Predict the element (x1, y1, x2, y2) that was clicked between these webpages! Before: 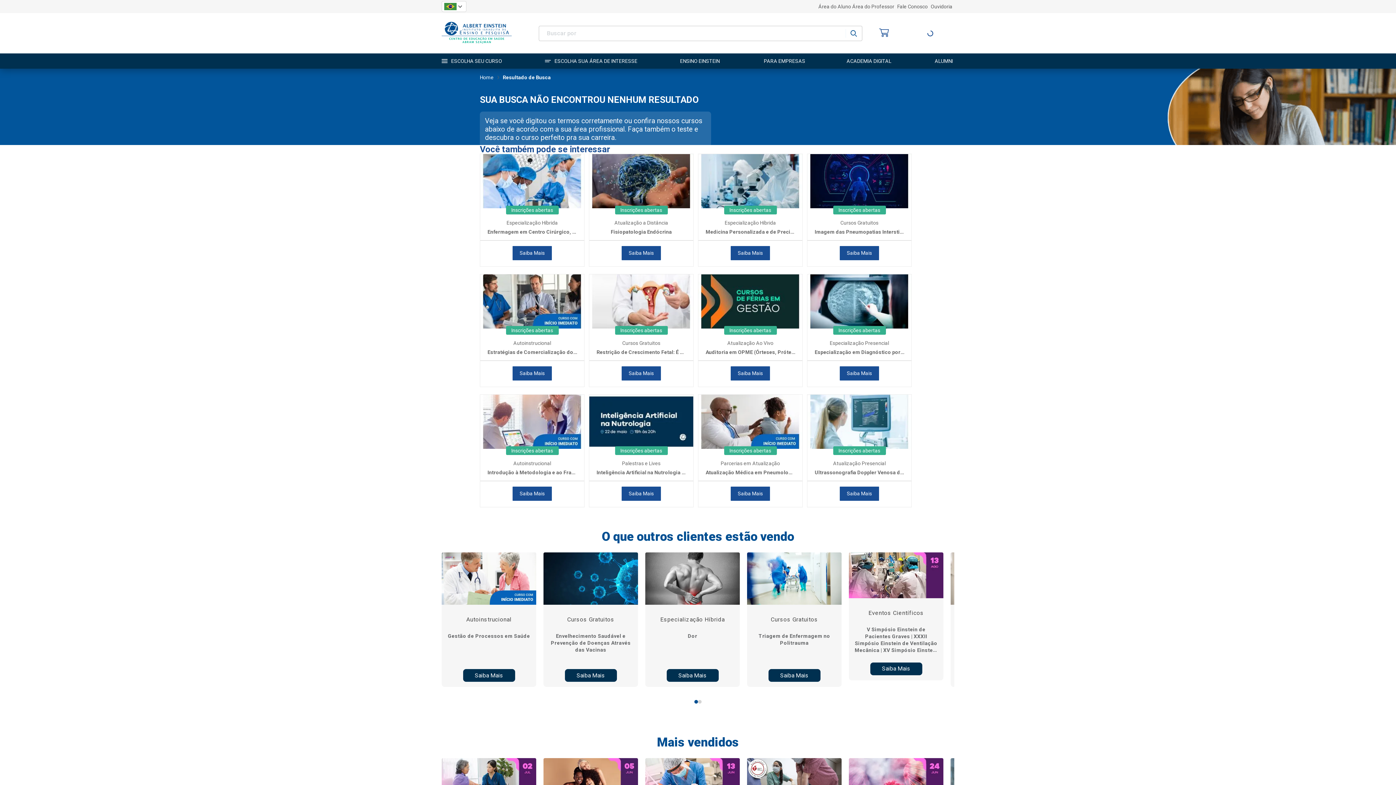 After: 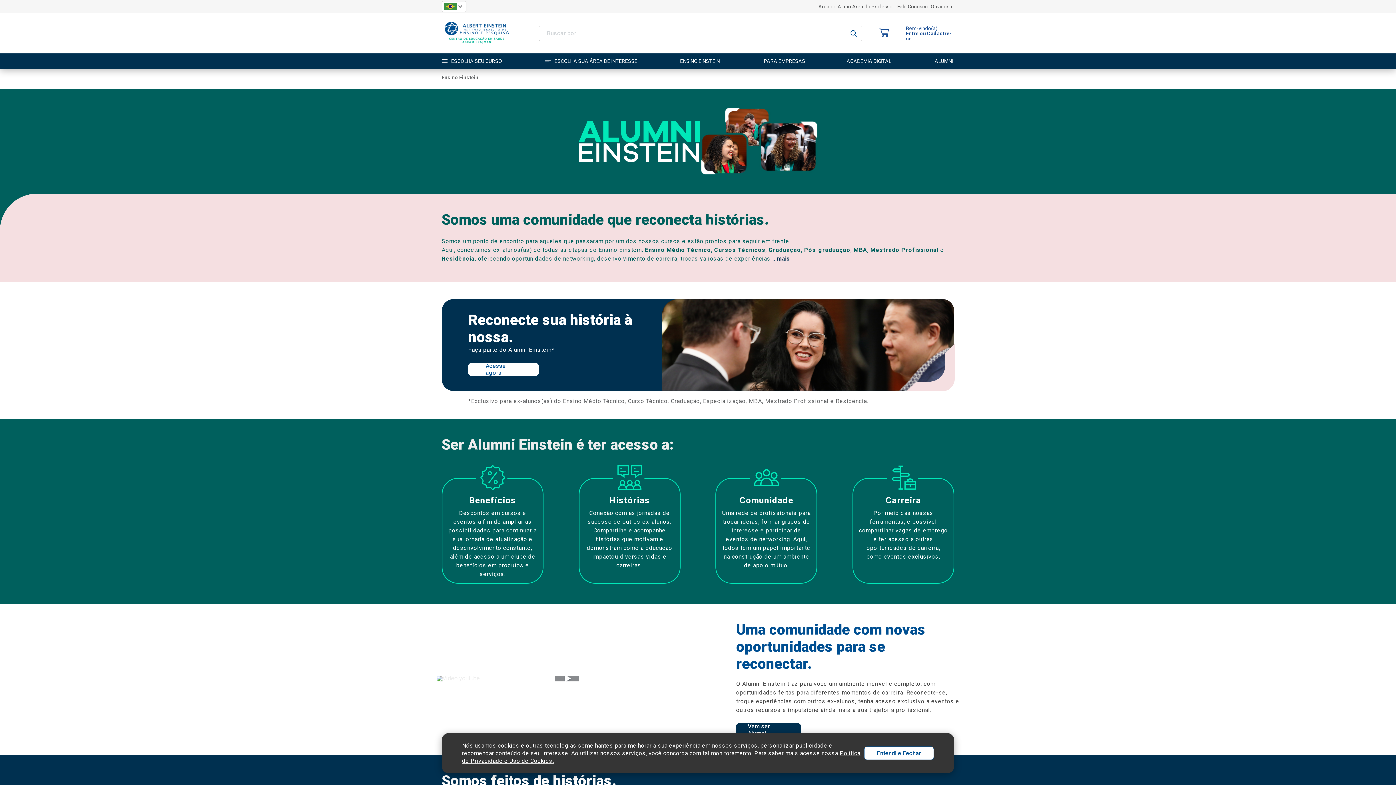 Action: label: ALUMNI bbox: (931, 53, 954, 68)